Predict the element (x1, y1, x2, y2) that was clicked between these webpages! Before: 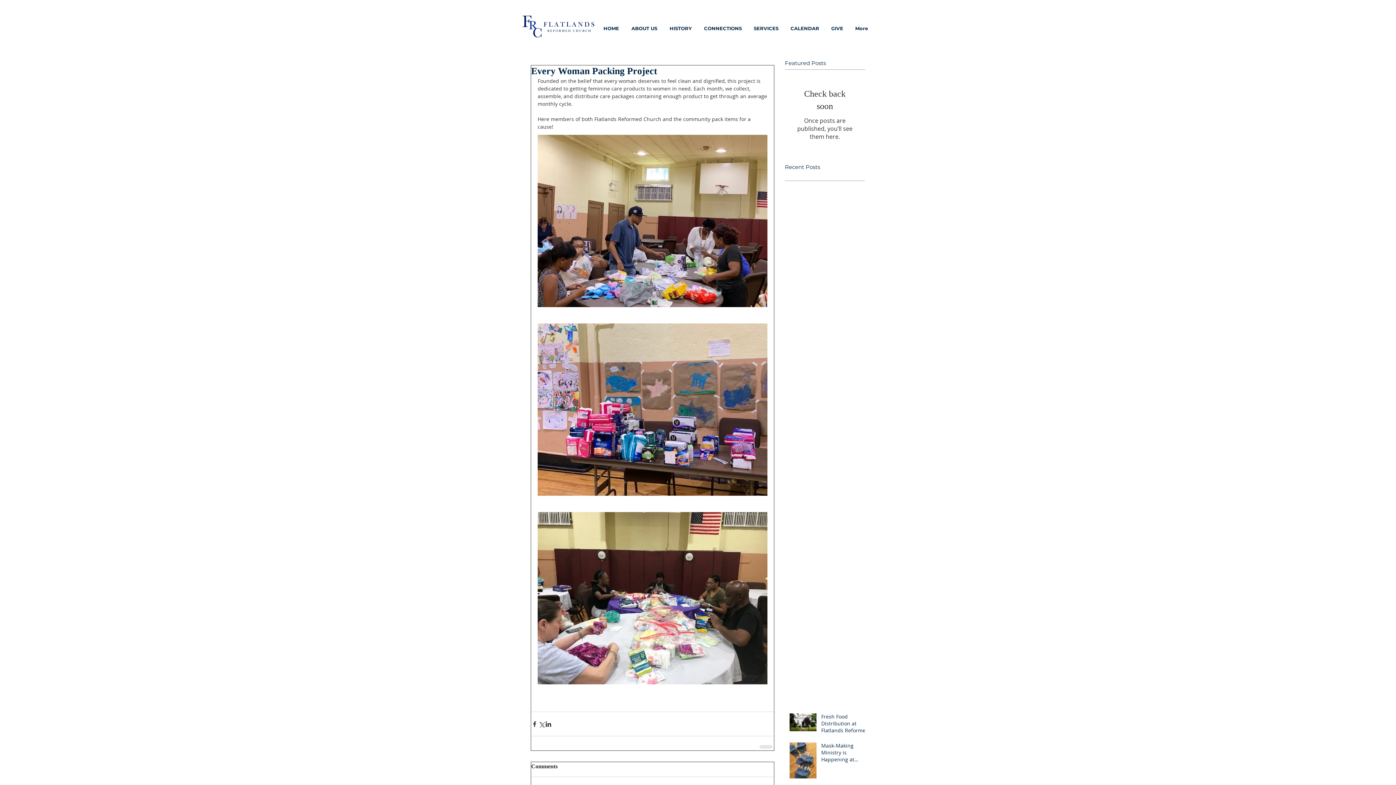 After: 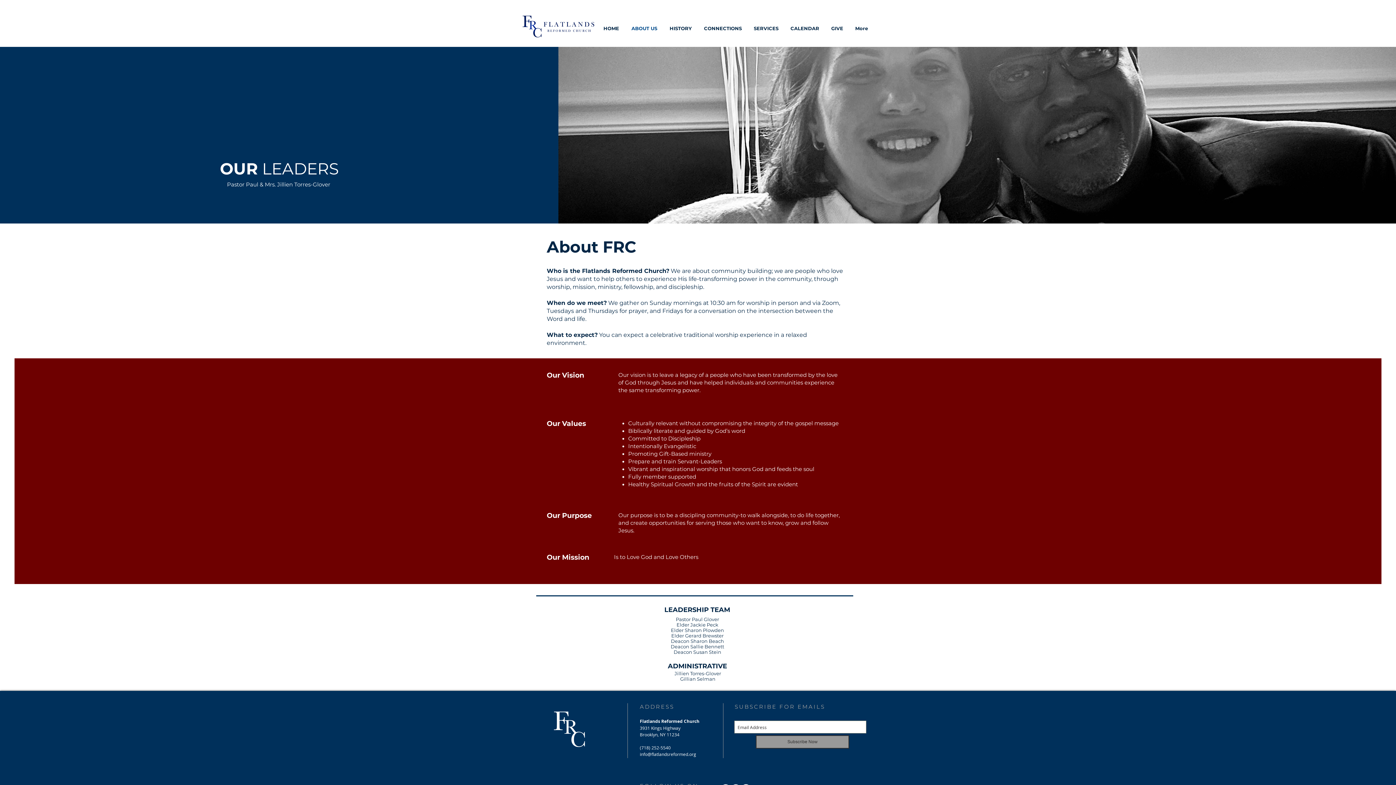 Action: bbox: (625, 18, 663, 38) label: ABOUT US